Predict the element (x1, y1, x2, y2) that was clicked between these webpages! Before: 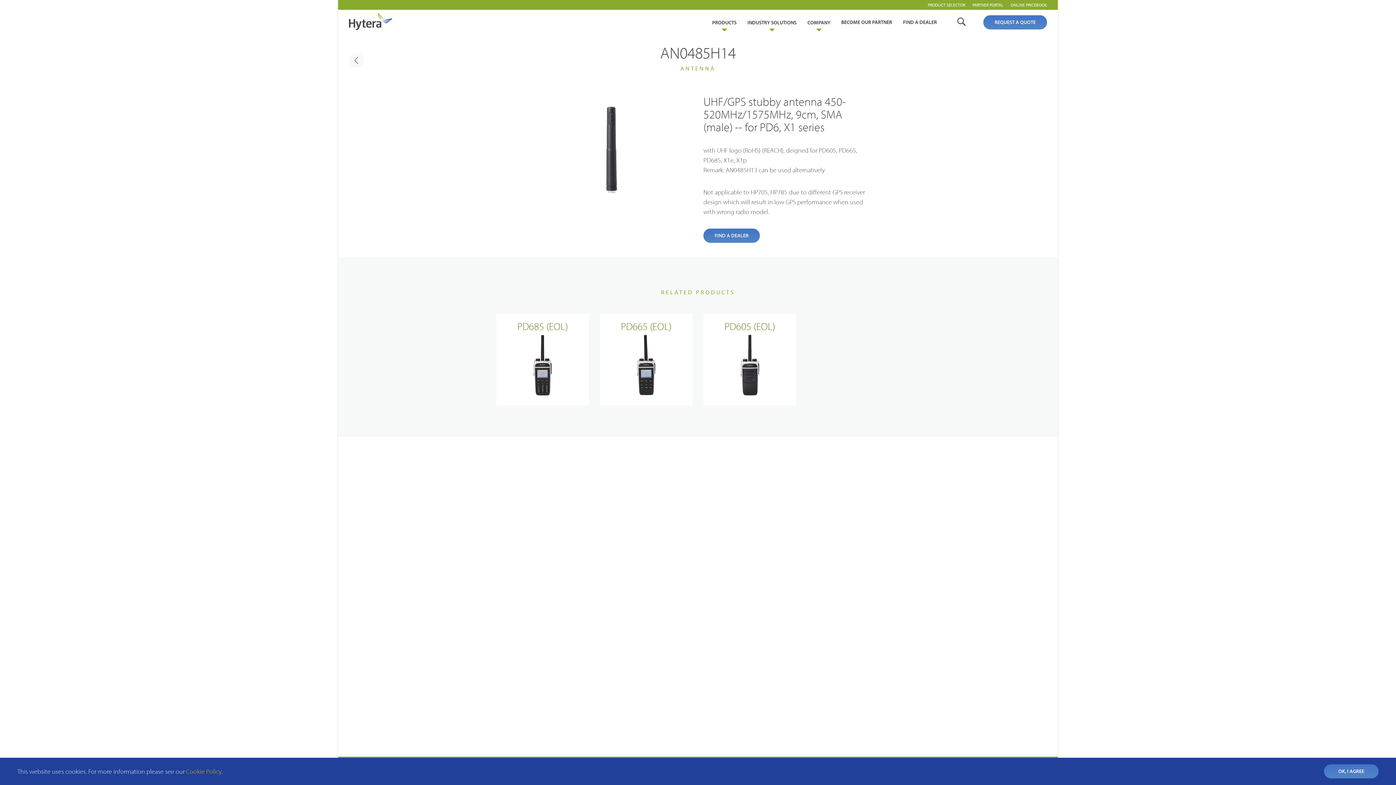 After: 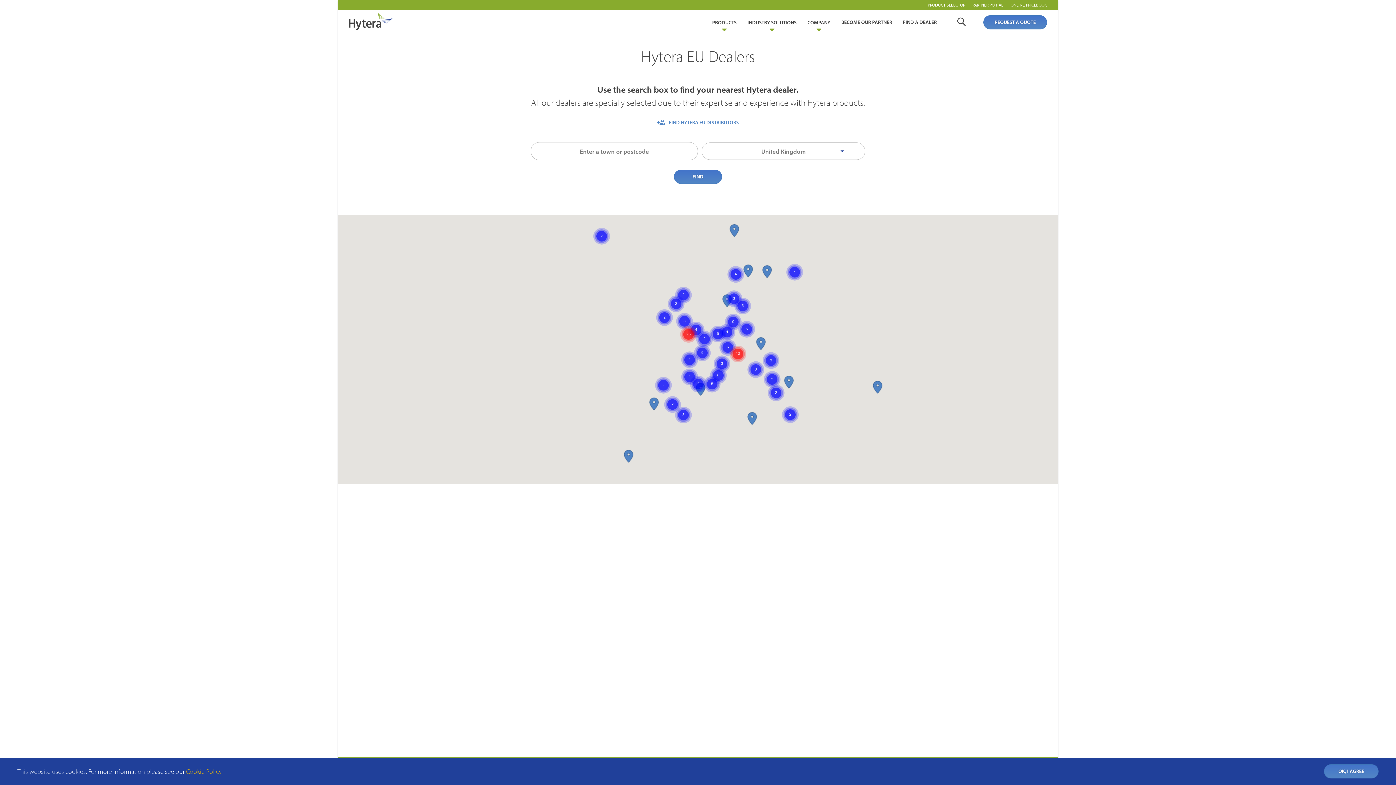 Action: label: FIND A DEALER bbox: (903, 18, 937, 26)